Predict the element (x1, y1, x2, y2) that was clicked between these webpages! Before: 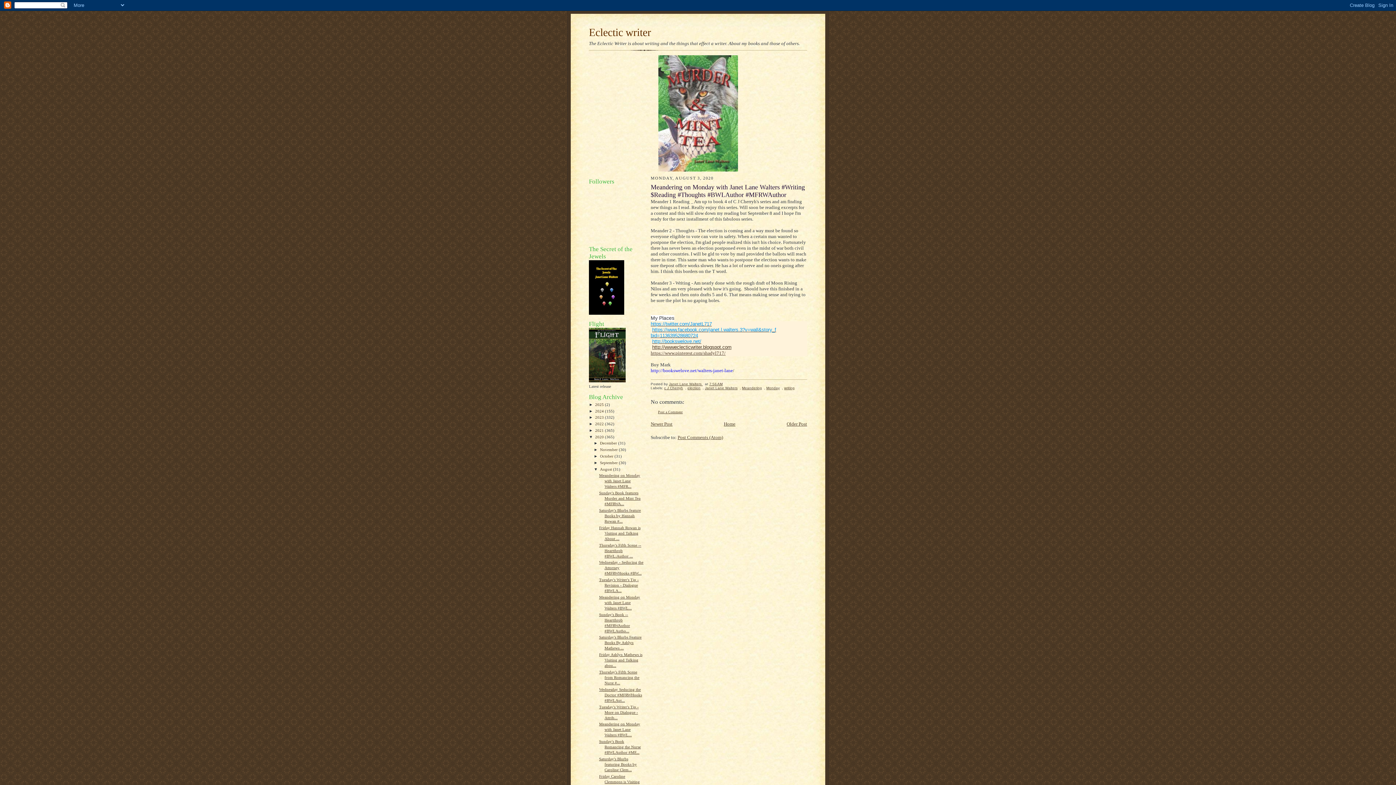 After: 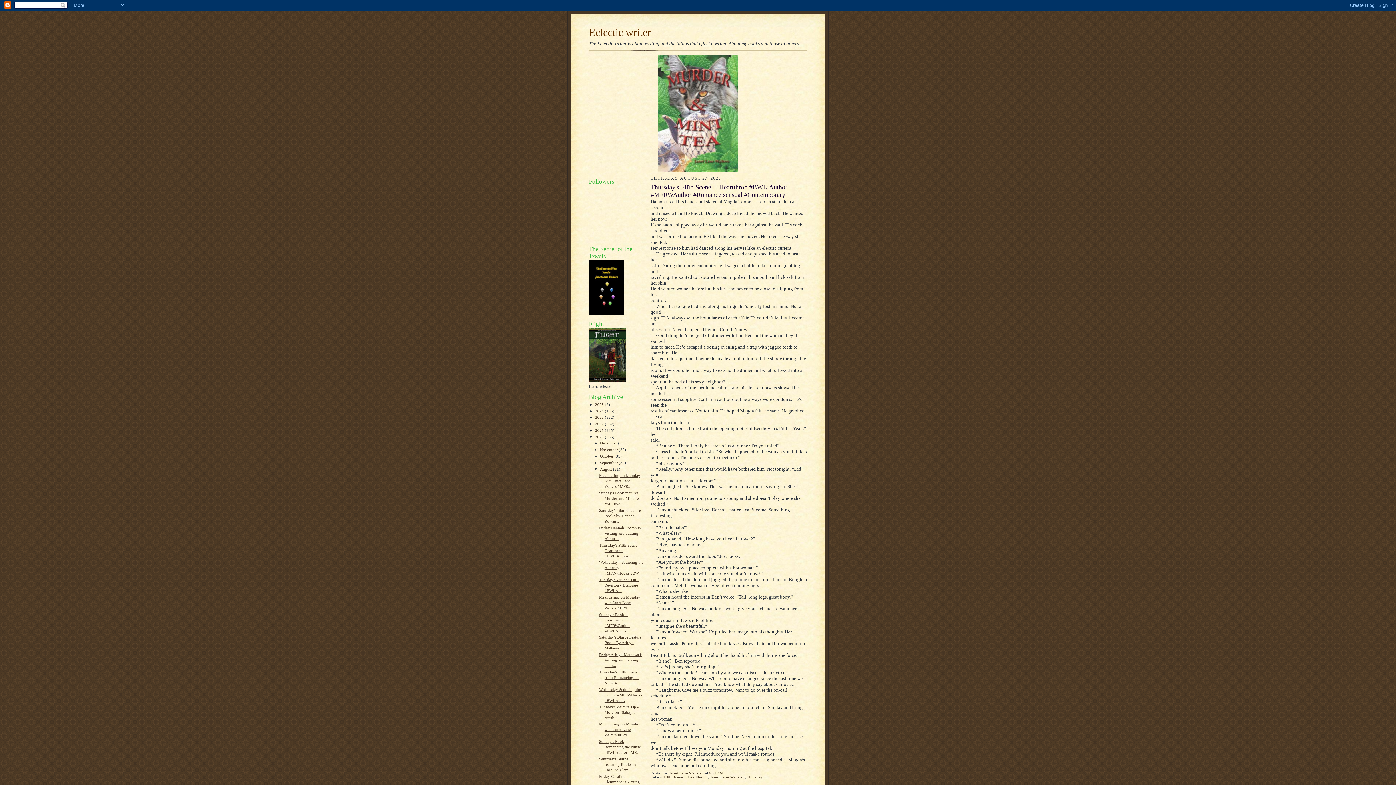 Action: bbox: (599, 543, 641, 558) label: Thursday's Fifth Scene -- Heartthrob #BWL:Author ...